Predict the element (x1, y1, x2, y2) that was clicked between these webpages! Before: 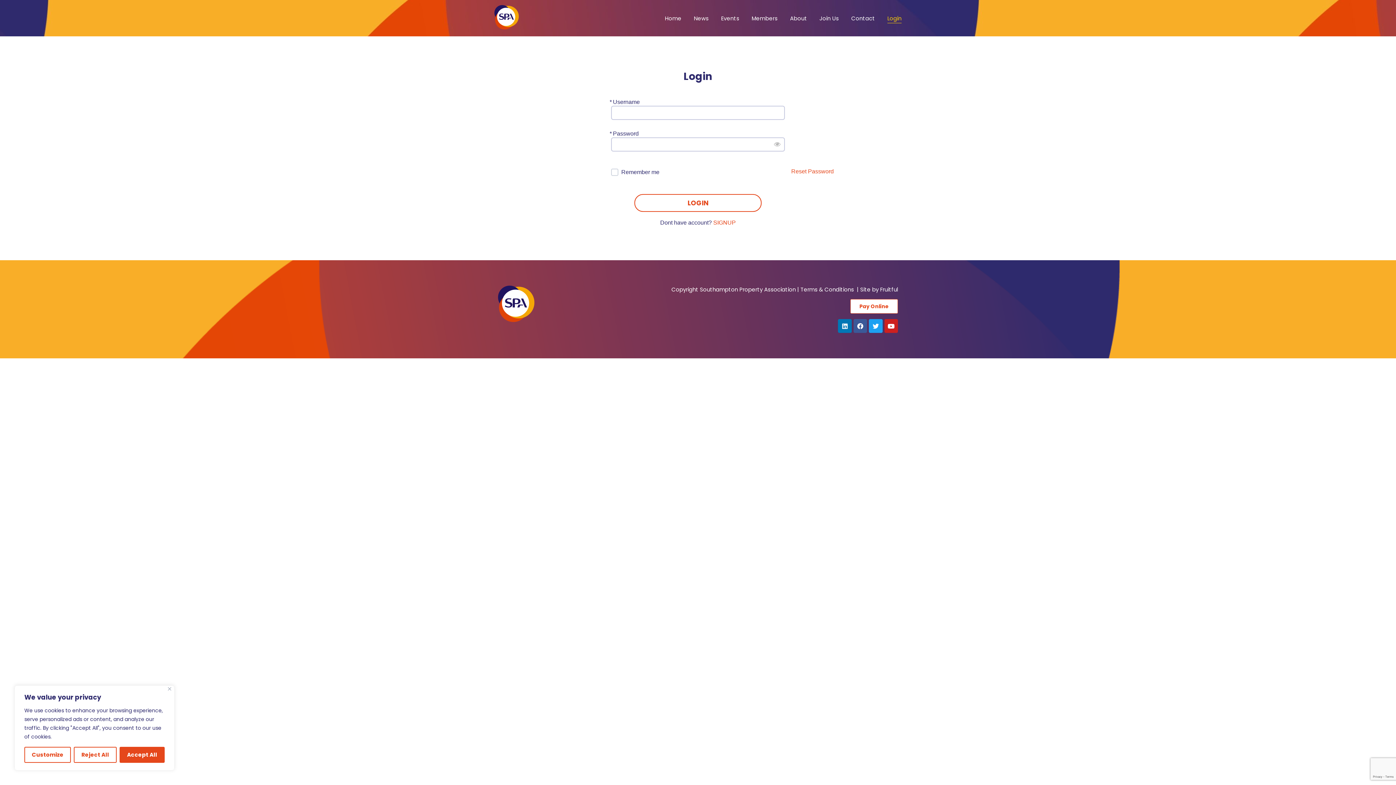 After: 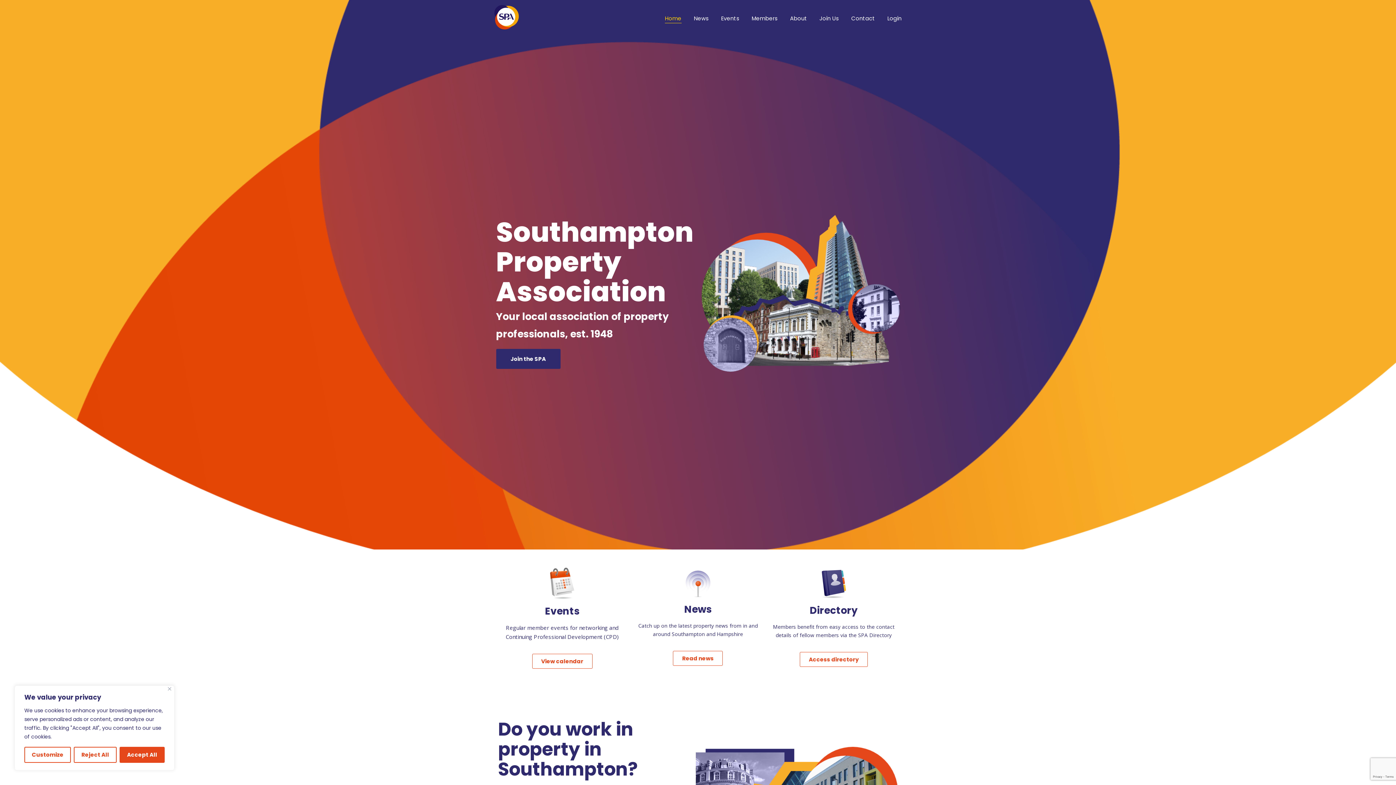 Action: bbox: (498, 285, 534, 322)